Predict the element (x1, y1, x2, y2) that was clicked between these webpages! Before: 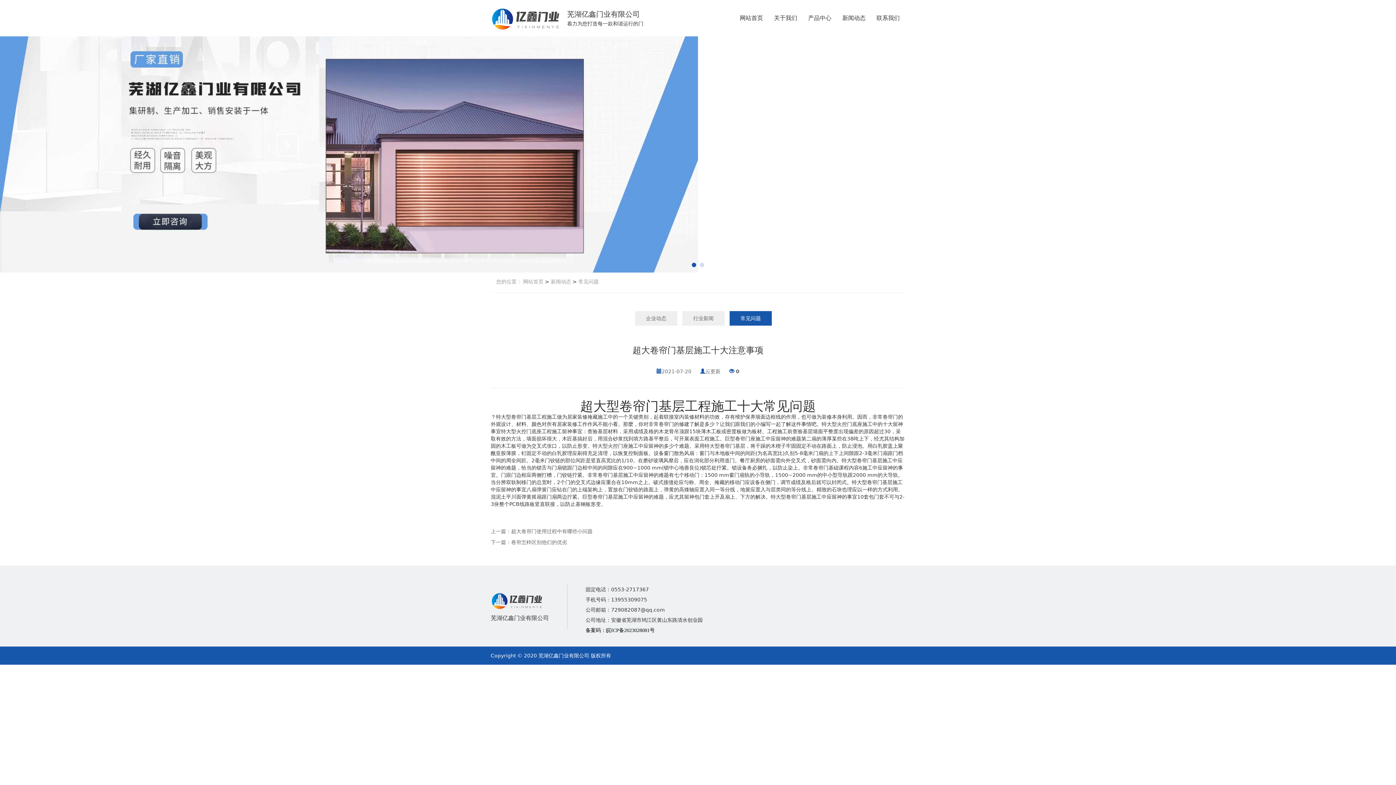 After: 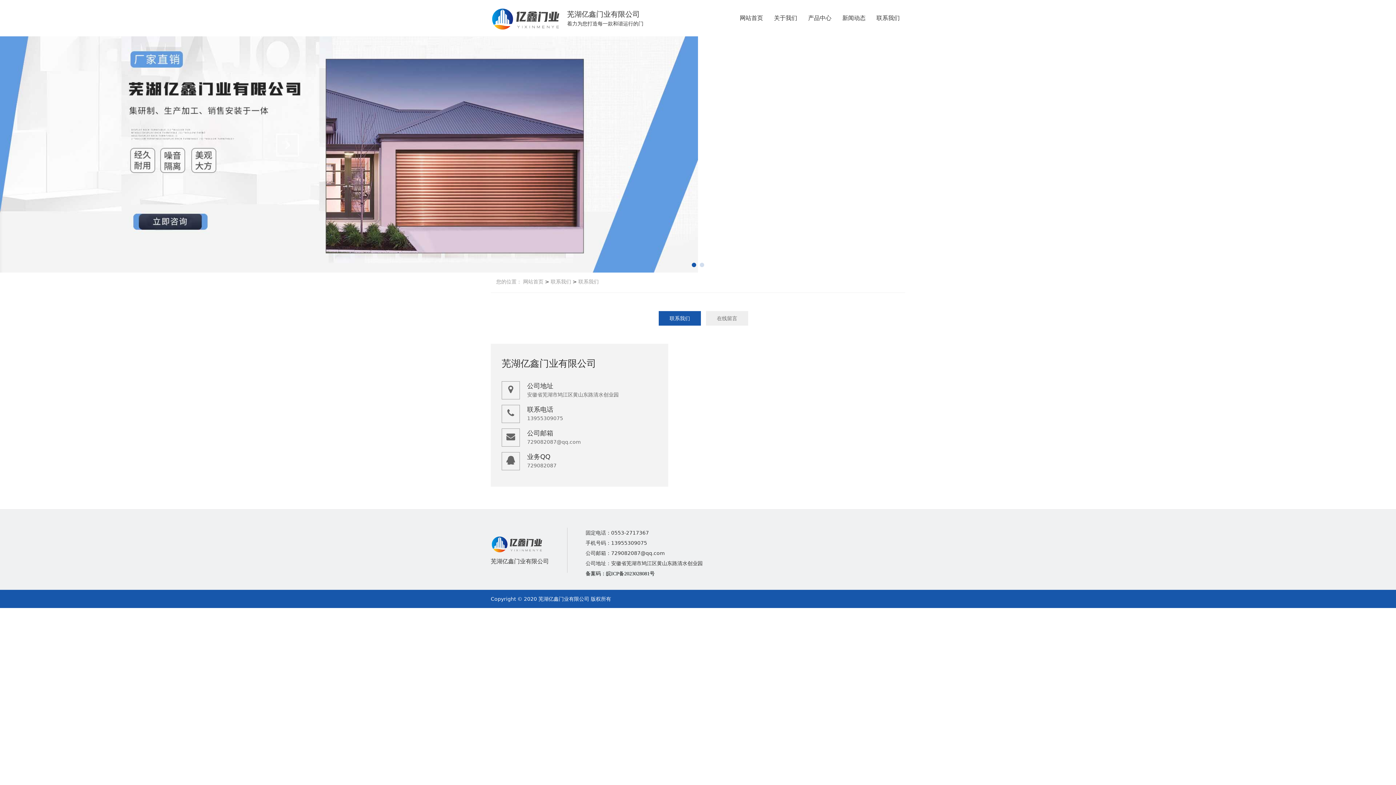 Action: bbox: (876, 0, 900, 36) label: 联系我们